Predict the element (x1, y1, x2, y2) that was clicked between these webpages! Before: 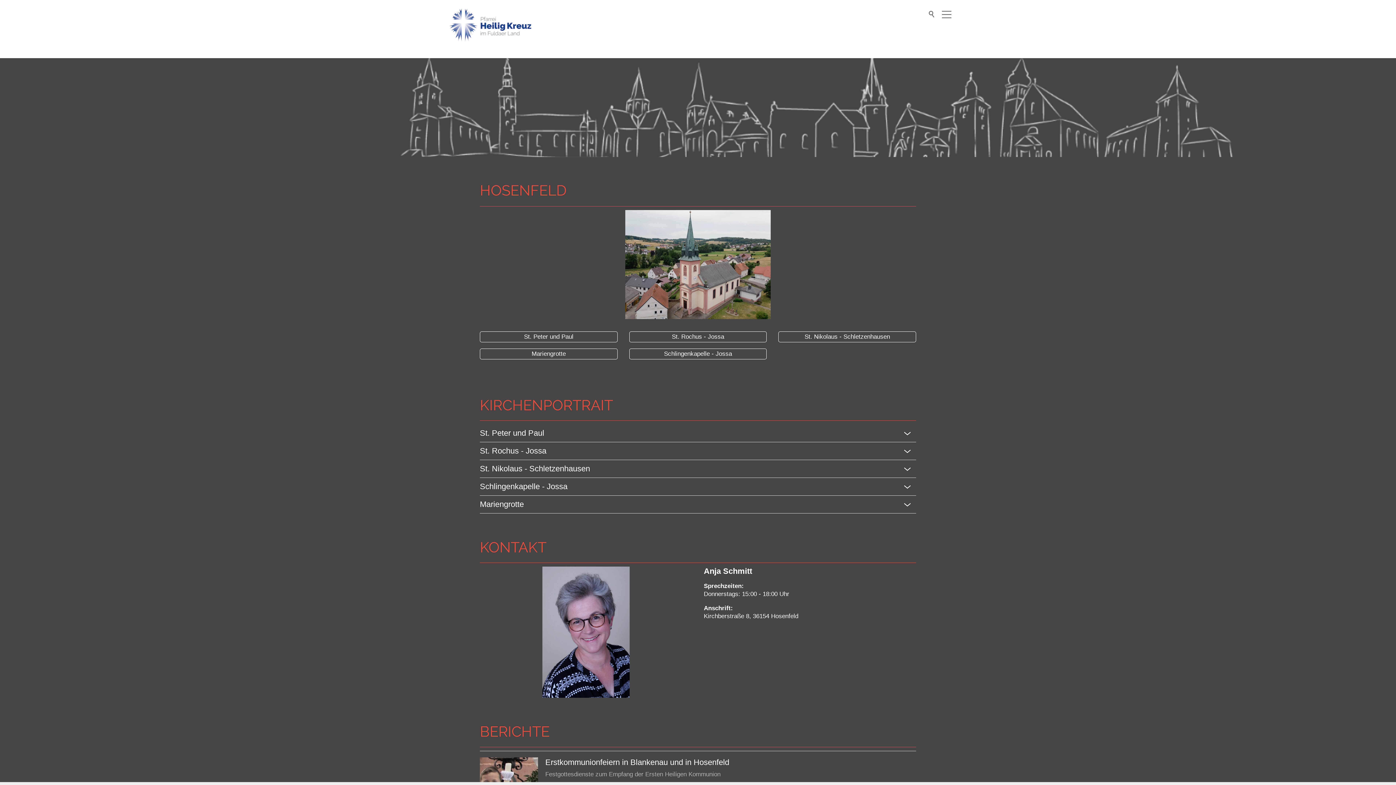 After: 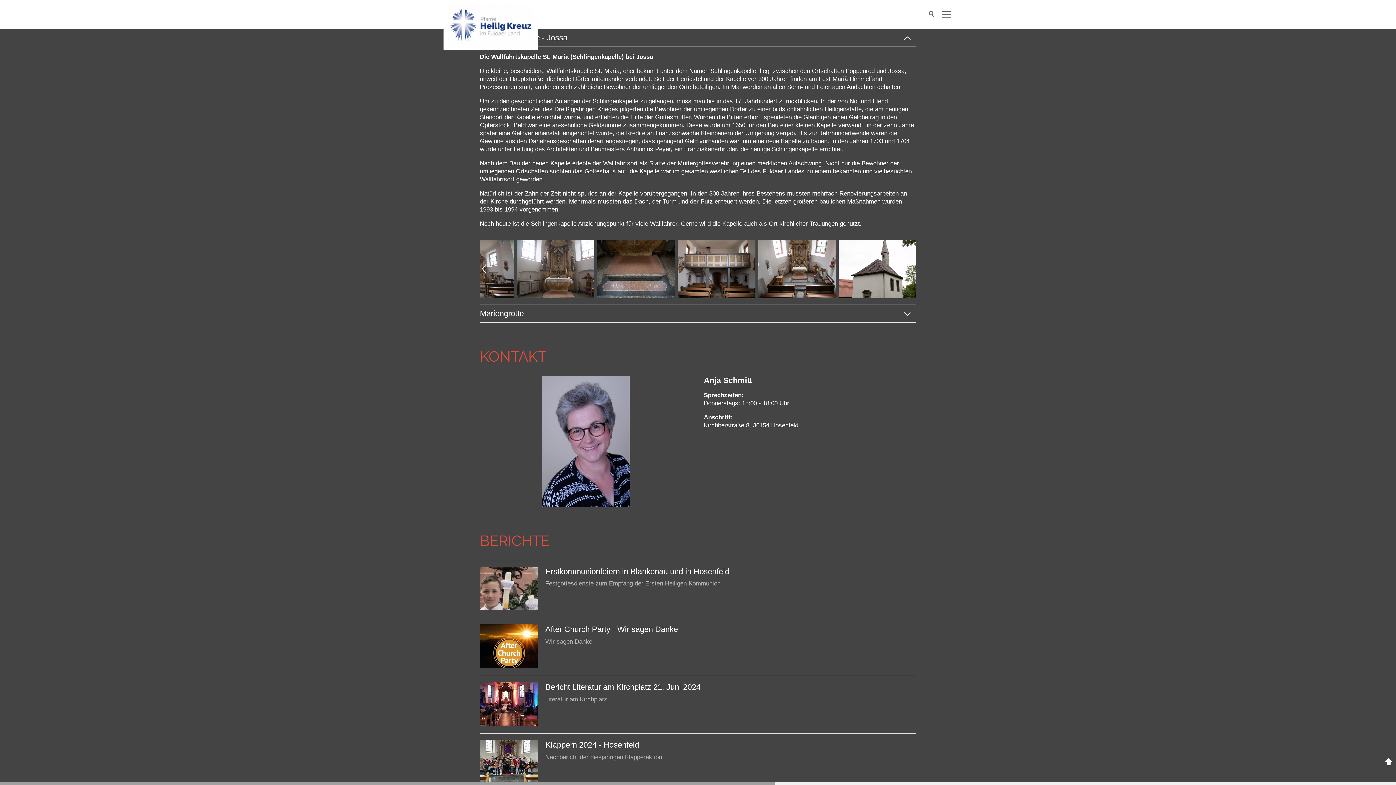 Action: label: Schlingenkapelle - Jossa bbox: (629, 348, 767, 359)